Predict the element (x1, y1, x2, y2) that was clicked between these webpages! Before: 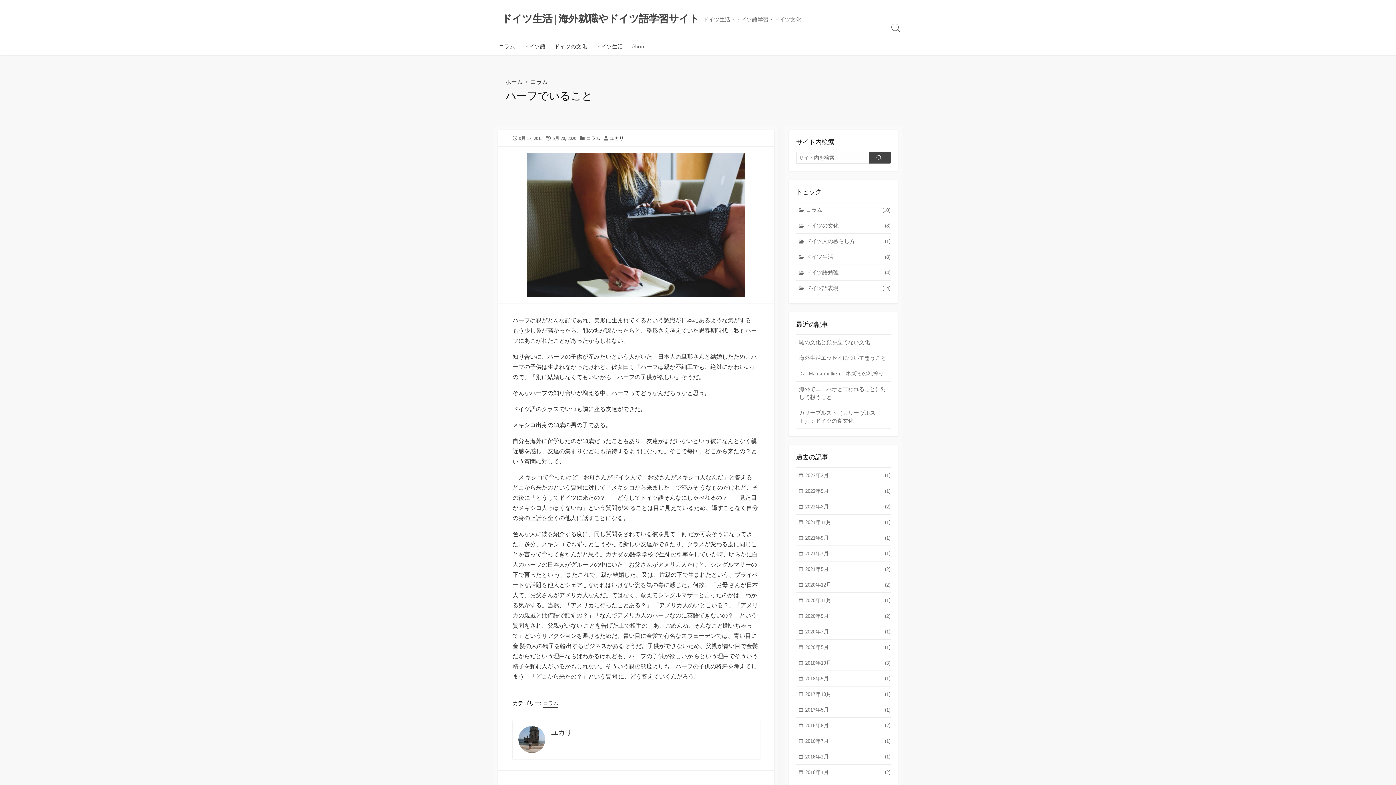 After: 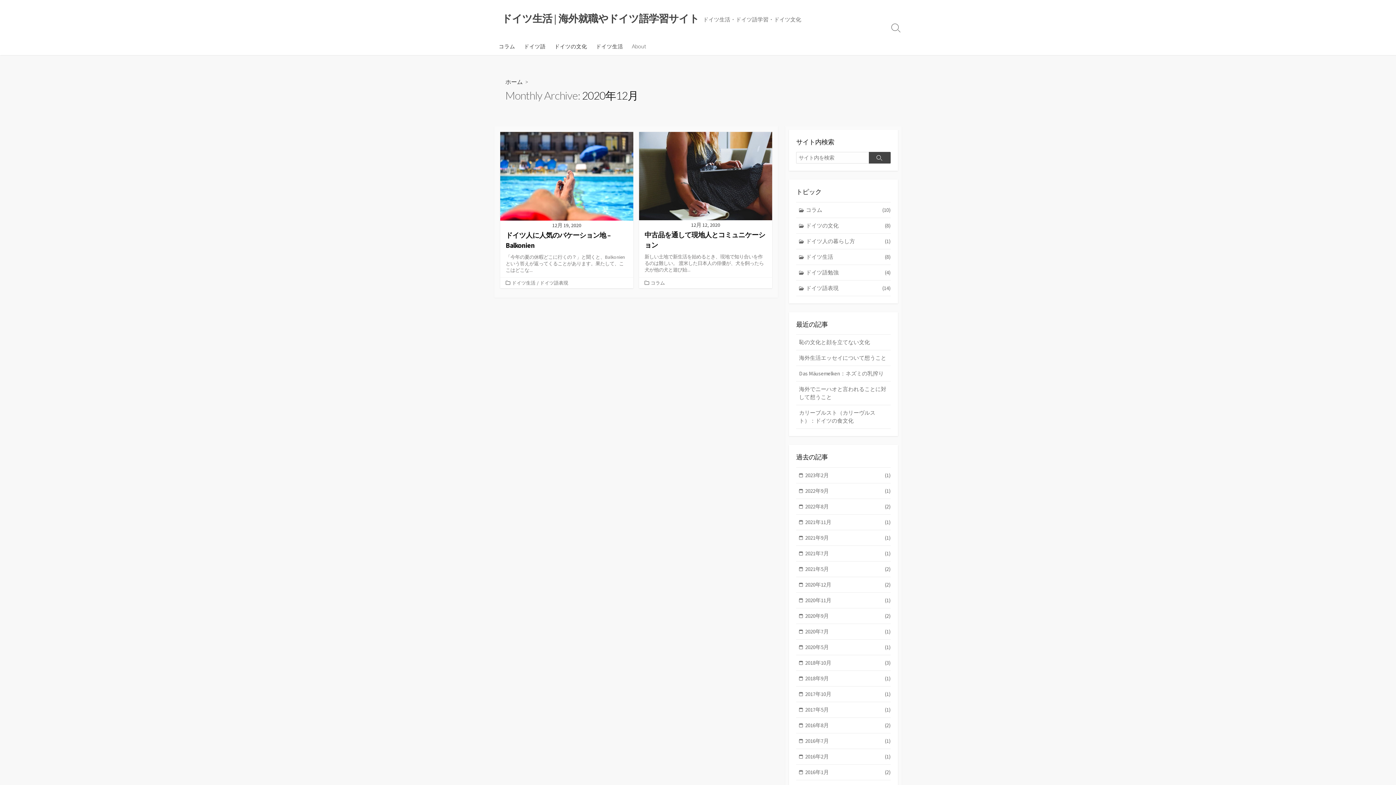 Action: label: 2020年12月
(2) bbox: (796, 577, 890, 592)